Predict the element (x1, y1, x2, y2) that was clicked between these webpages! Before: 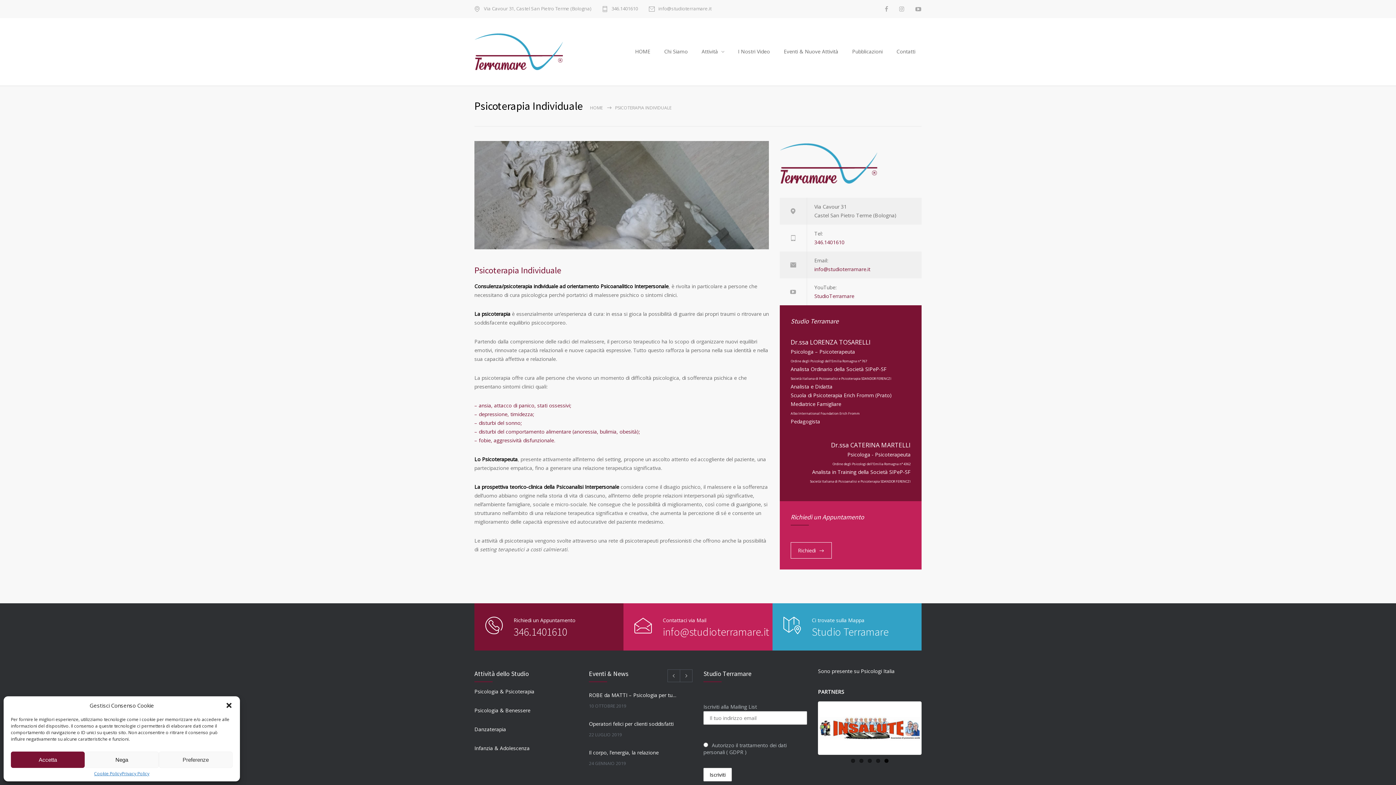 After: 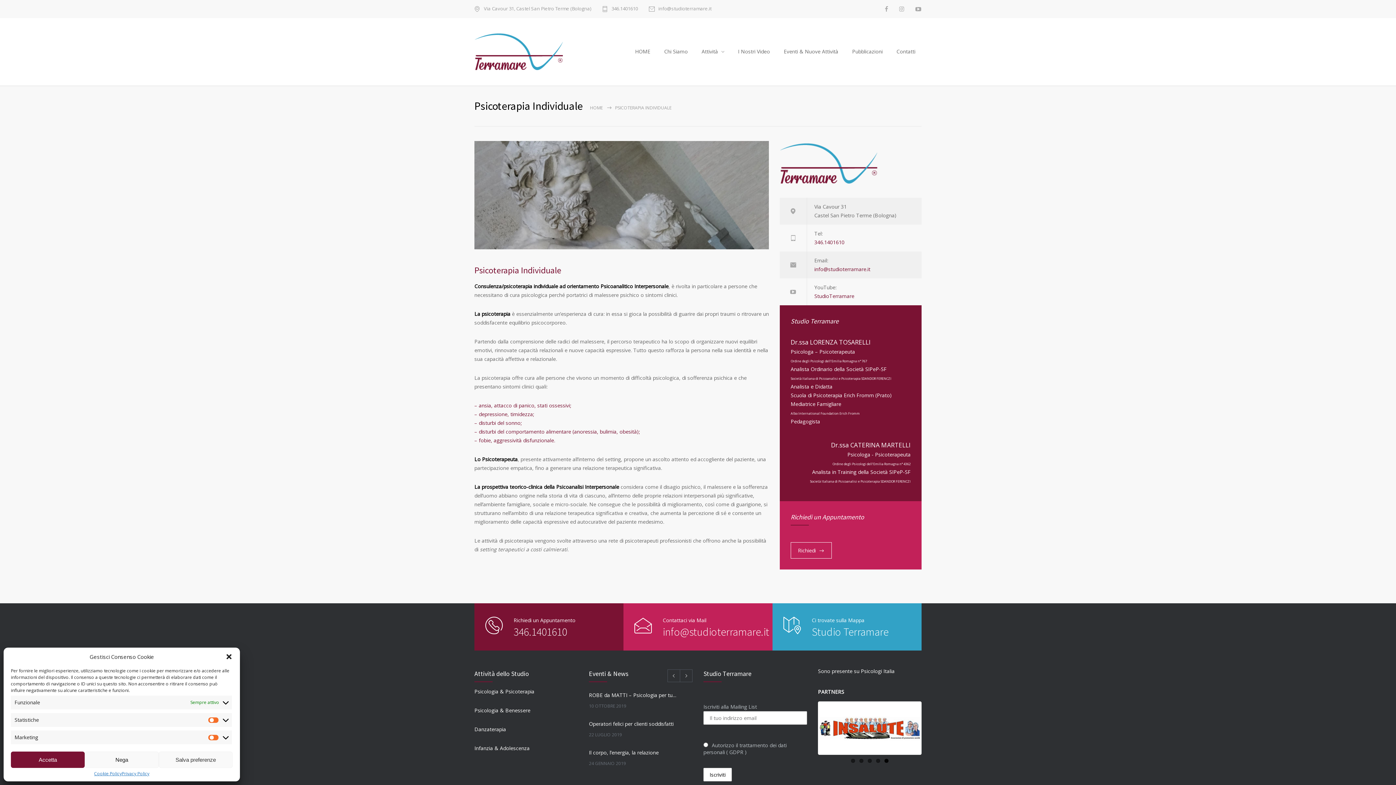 Action: label: Preferenze bbox: (158, 752, 232, 768)